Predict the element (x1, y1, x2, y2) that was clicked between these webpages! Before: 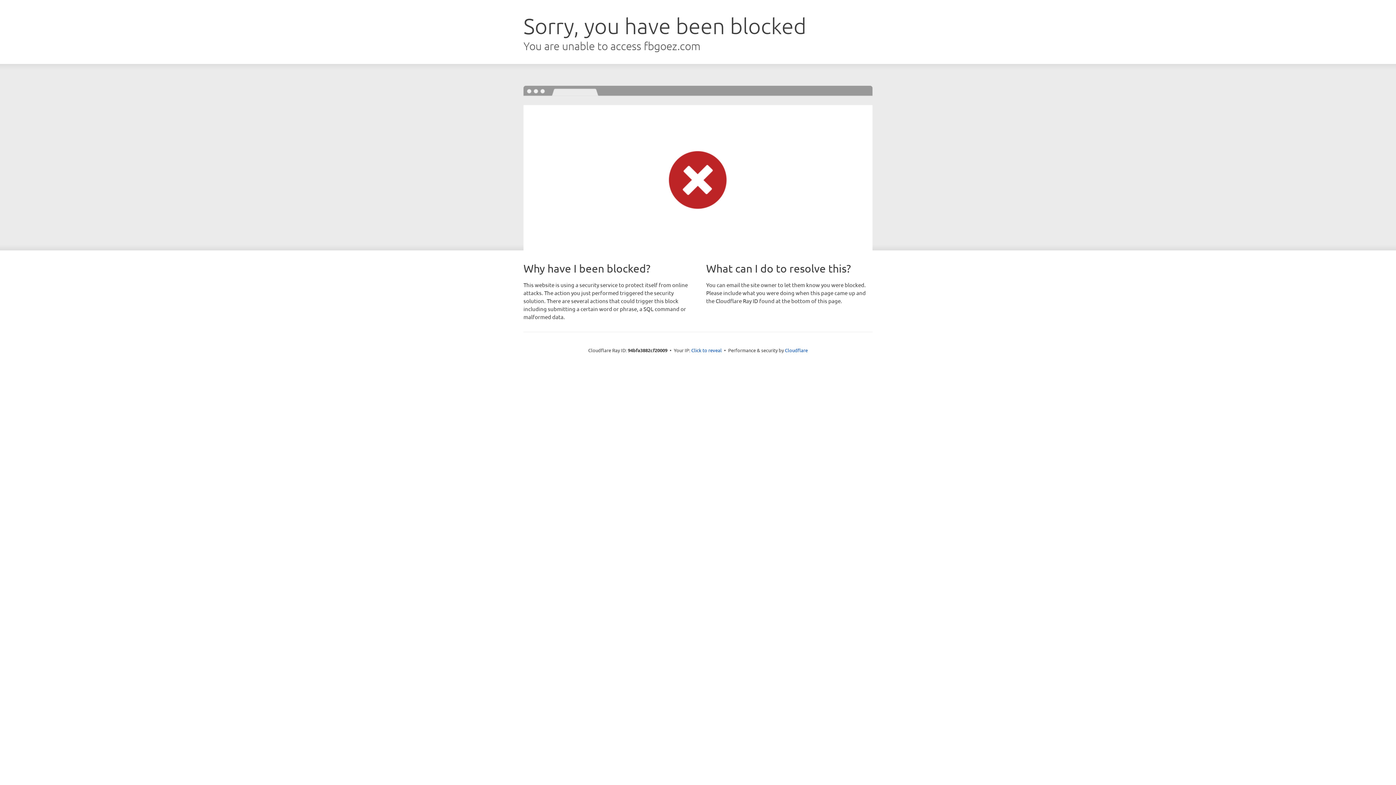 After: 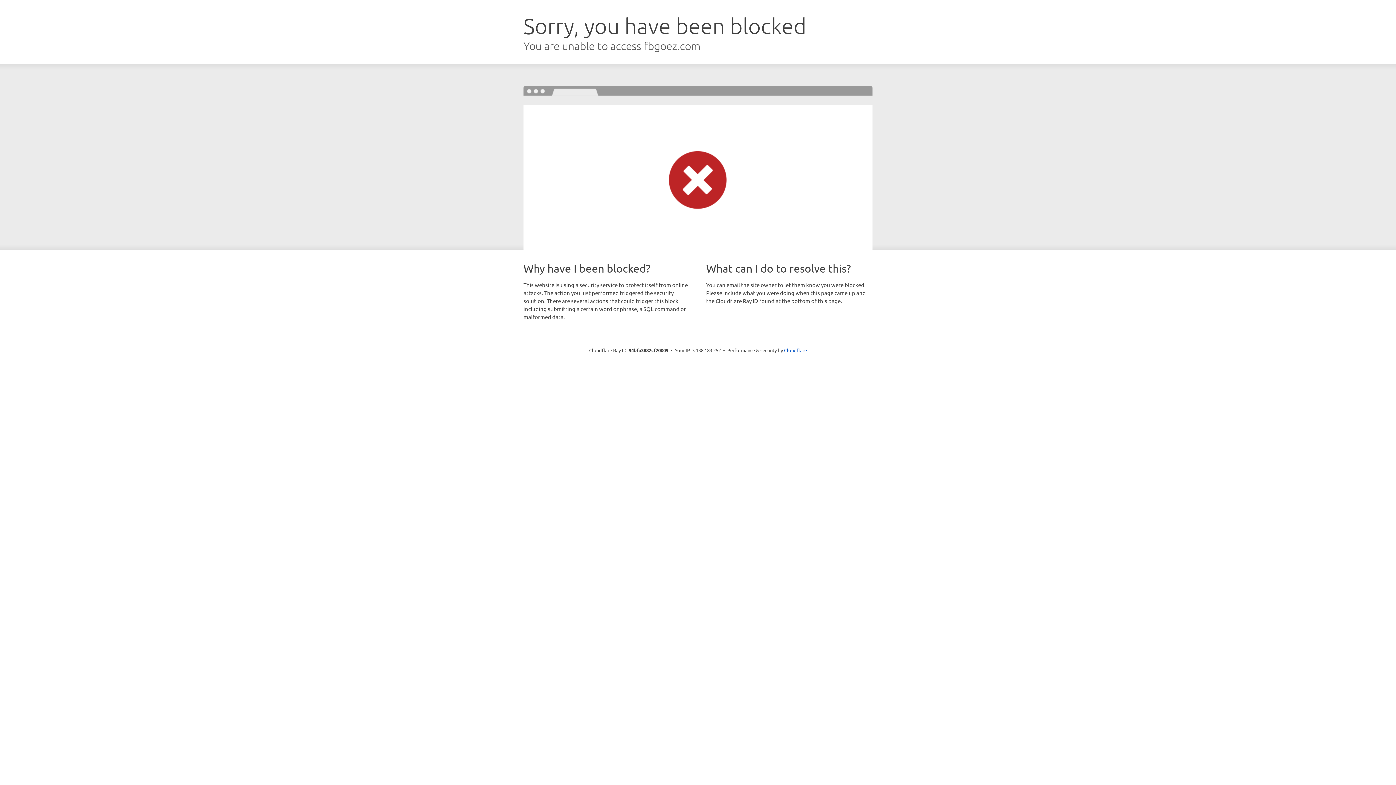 Action: label: Click to reveal bbox: (691, 346, 722, 353)